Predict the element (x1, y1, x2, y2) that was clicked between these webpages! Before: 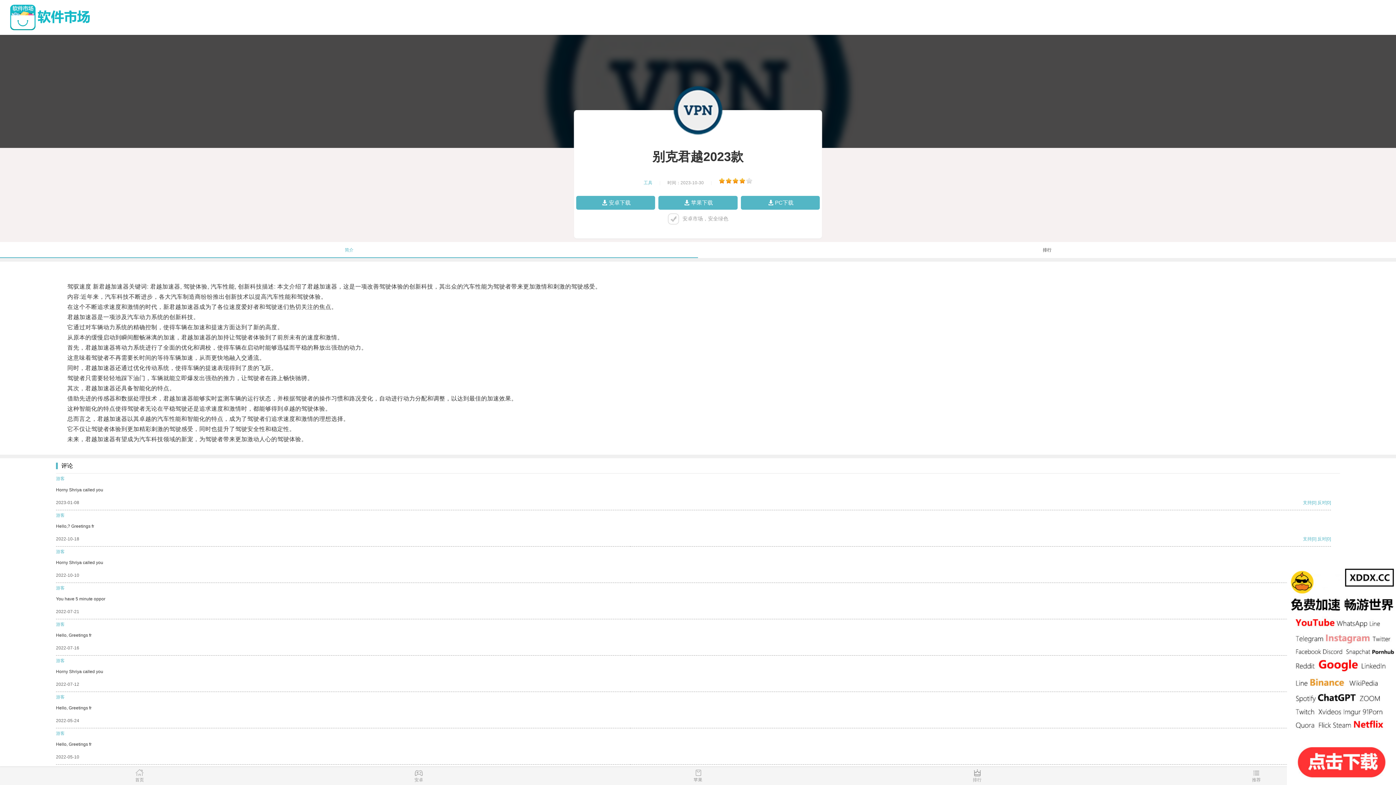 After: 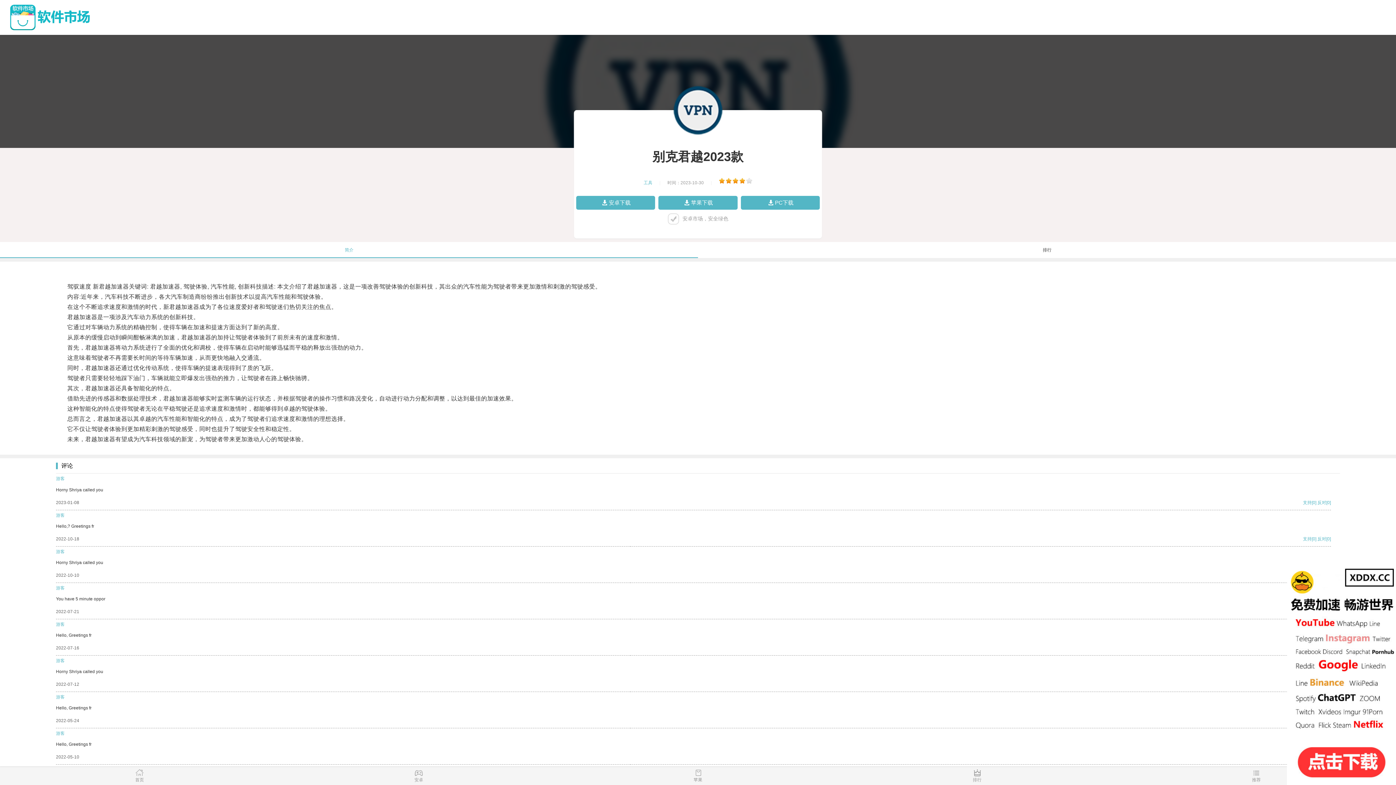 Action: bbox: (1303, 536, 1312, 541) label: 支持